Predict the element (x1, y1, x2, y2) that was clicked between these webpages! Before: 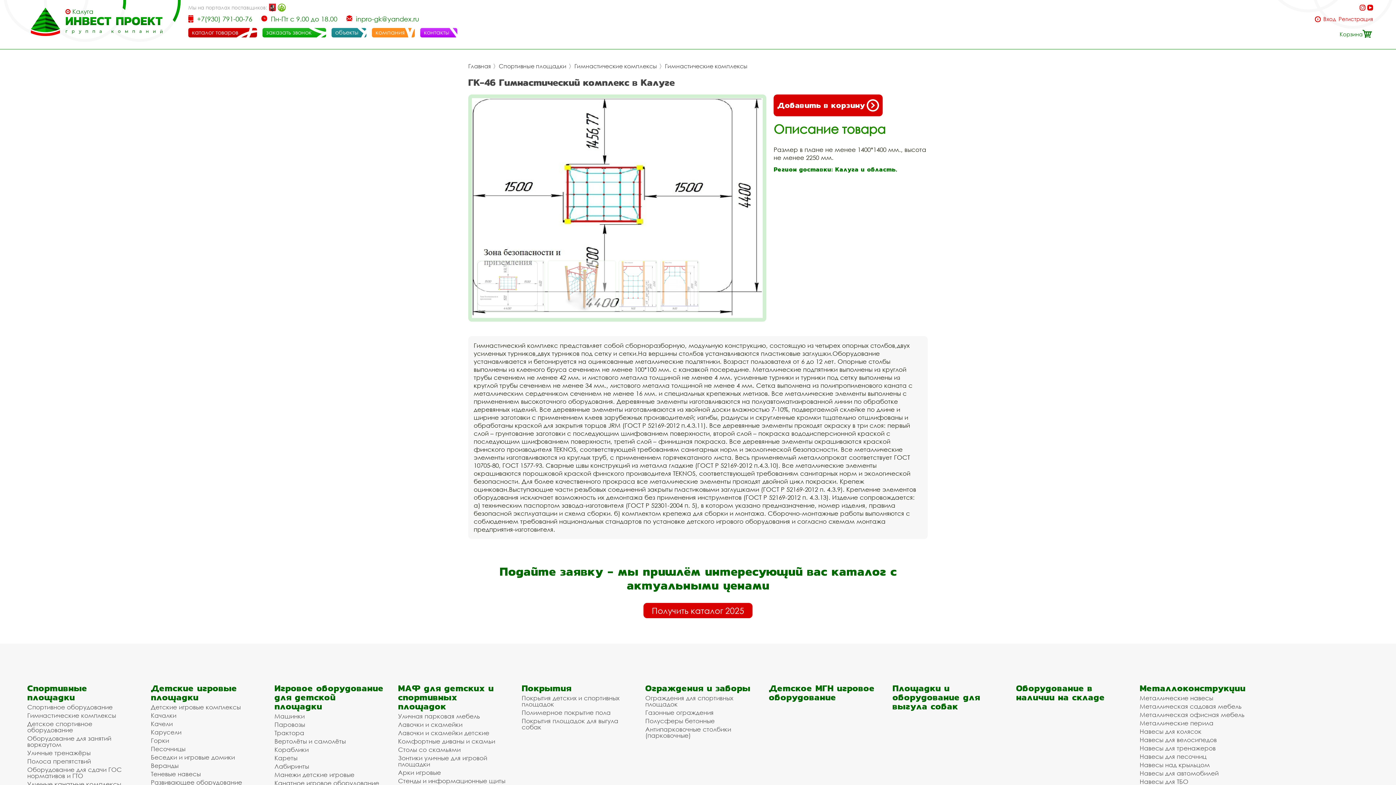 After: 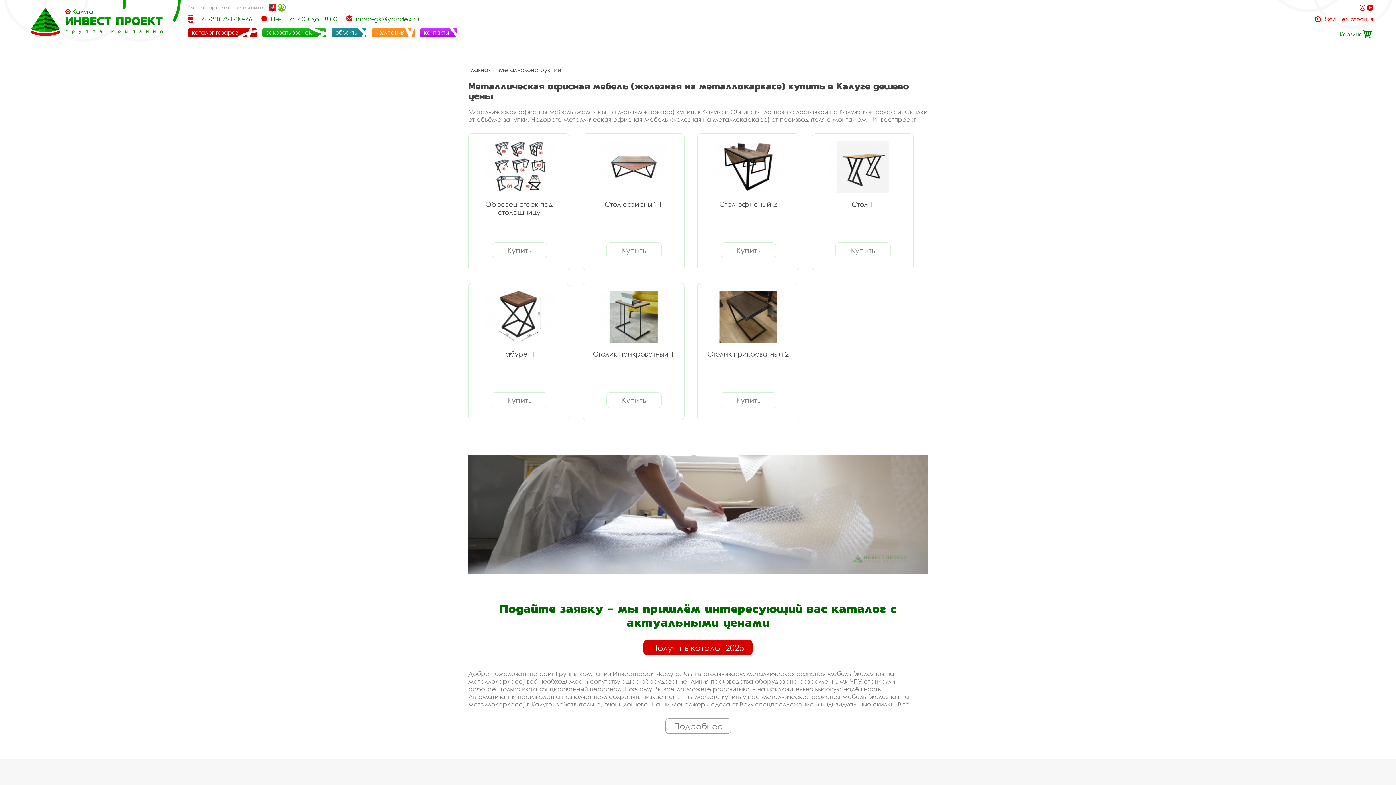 Action: label: Металлическая офисная мебель bbox: (1140, 712, 1249, 718)